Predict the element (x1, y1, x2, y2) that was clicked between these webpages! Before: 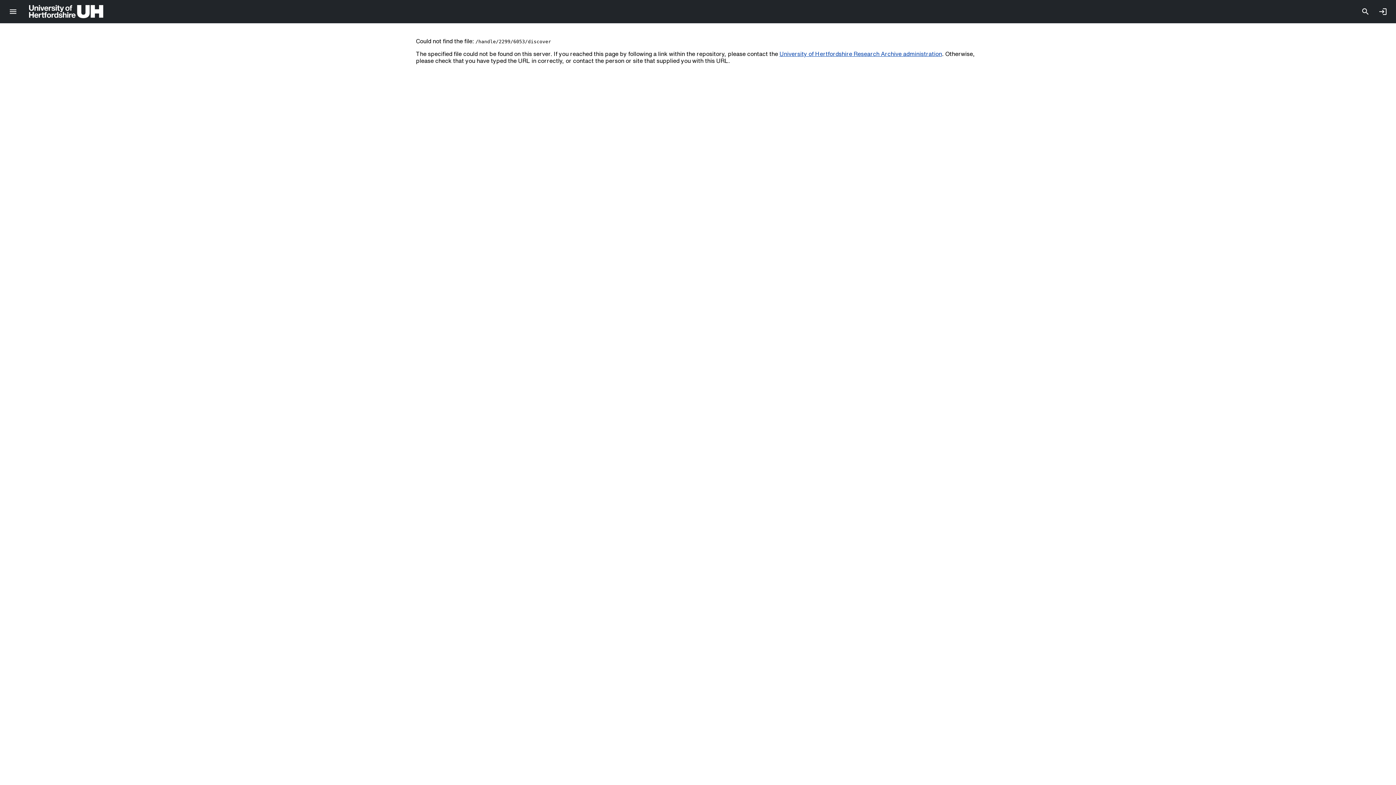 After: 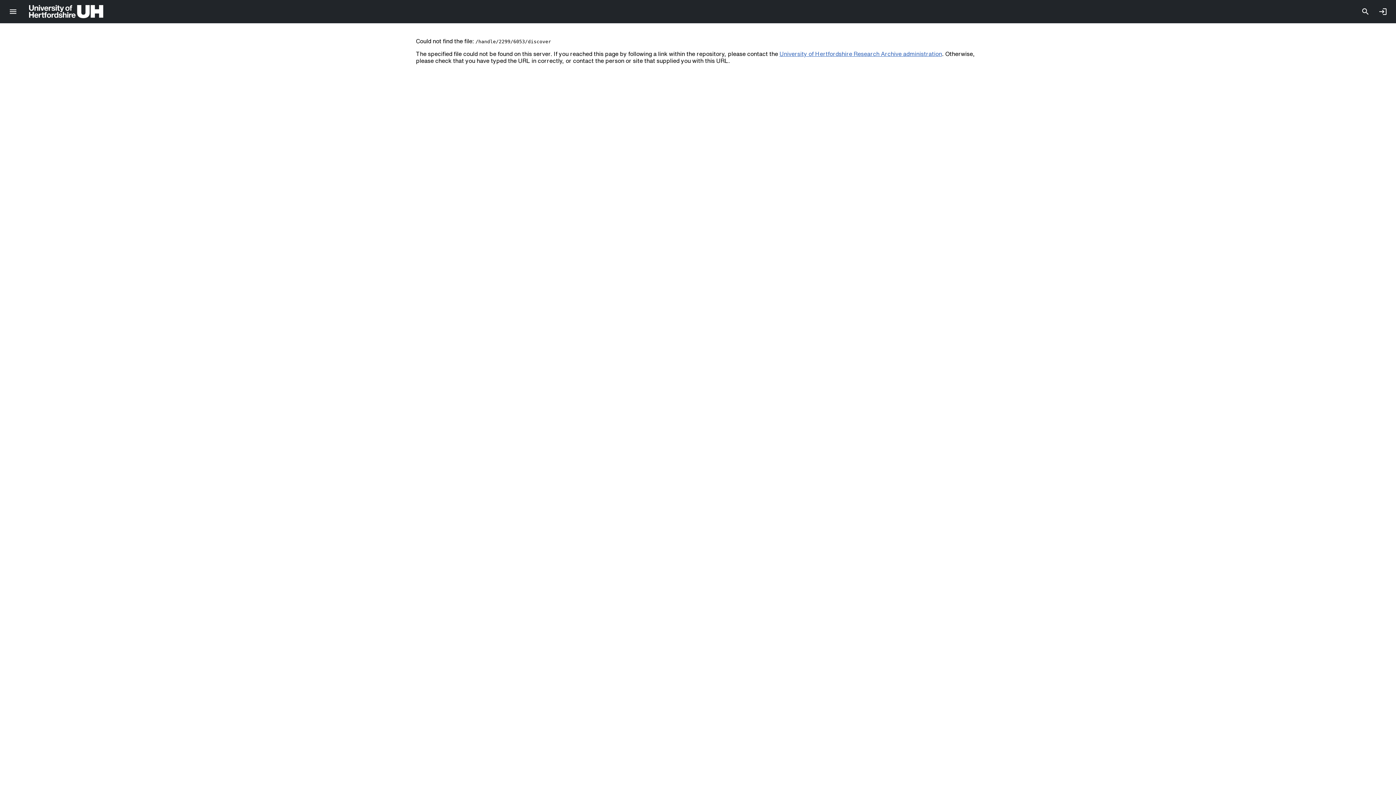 Action: bbox: (779, 50, 942, 56) label: University of Hertfordshire Research Archive administration